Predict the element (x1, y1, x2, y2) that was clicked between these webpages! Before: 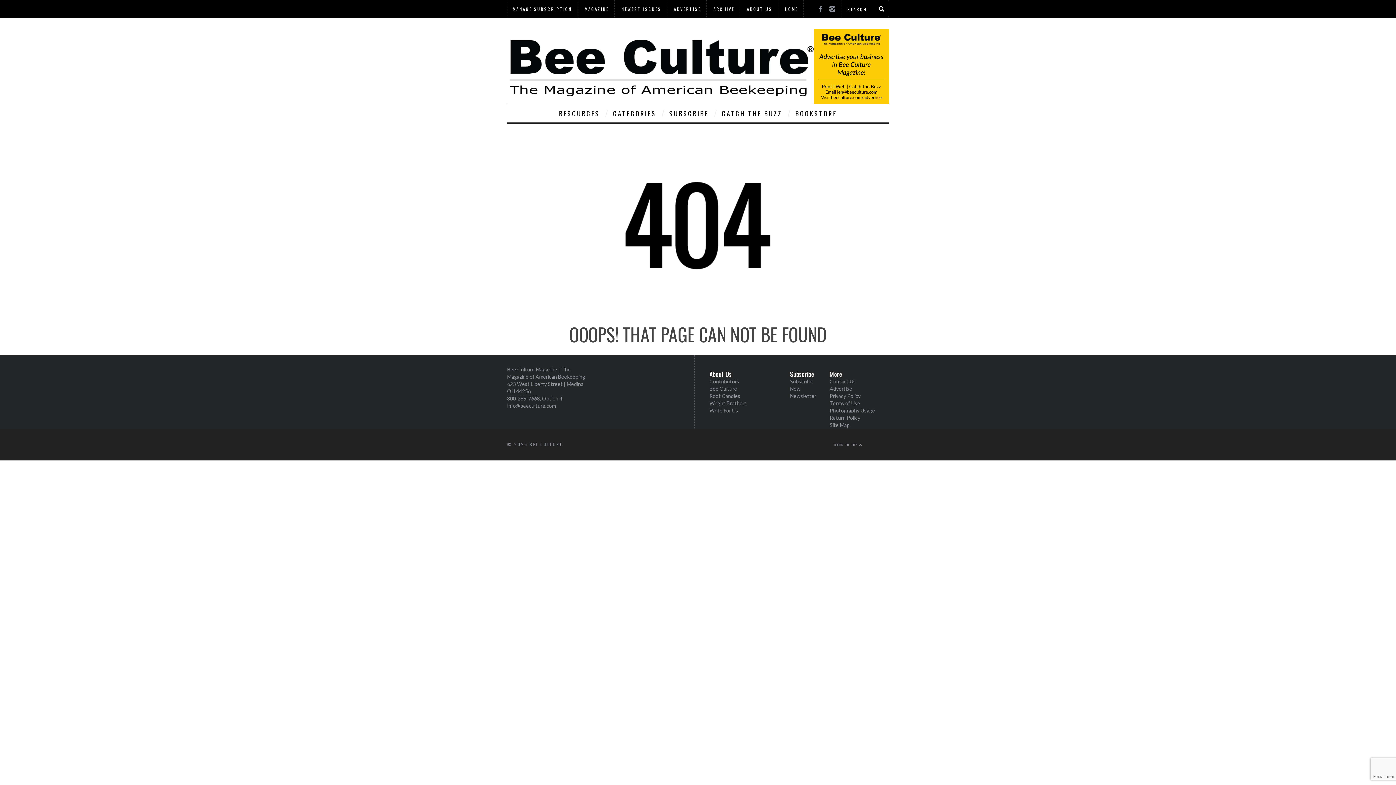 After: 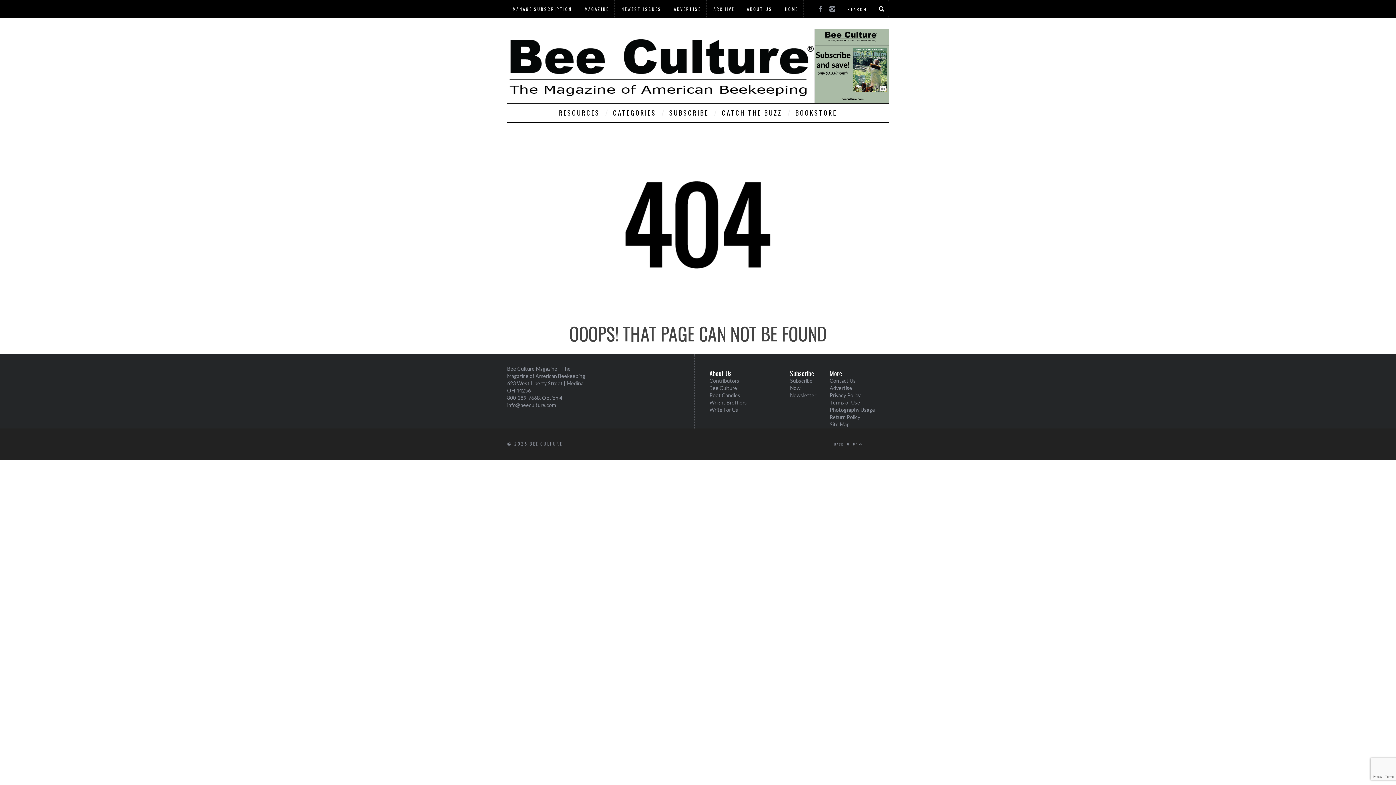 Action: bbox: (834, 442, 862, 447) label: BACK TO TOP 